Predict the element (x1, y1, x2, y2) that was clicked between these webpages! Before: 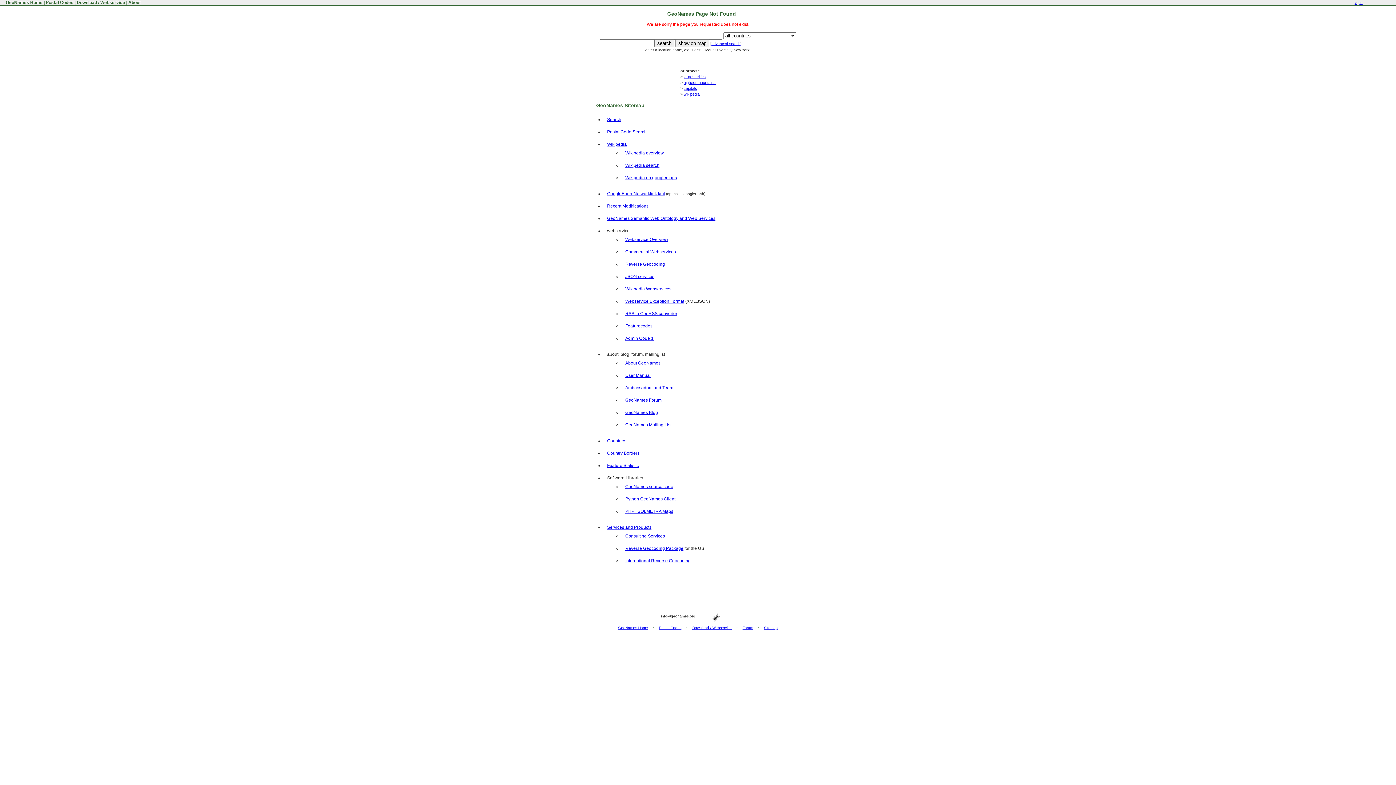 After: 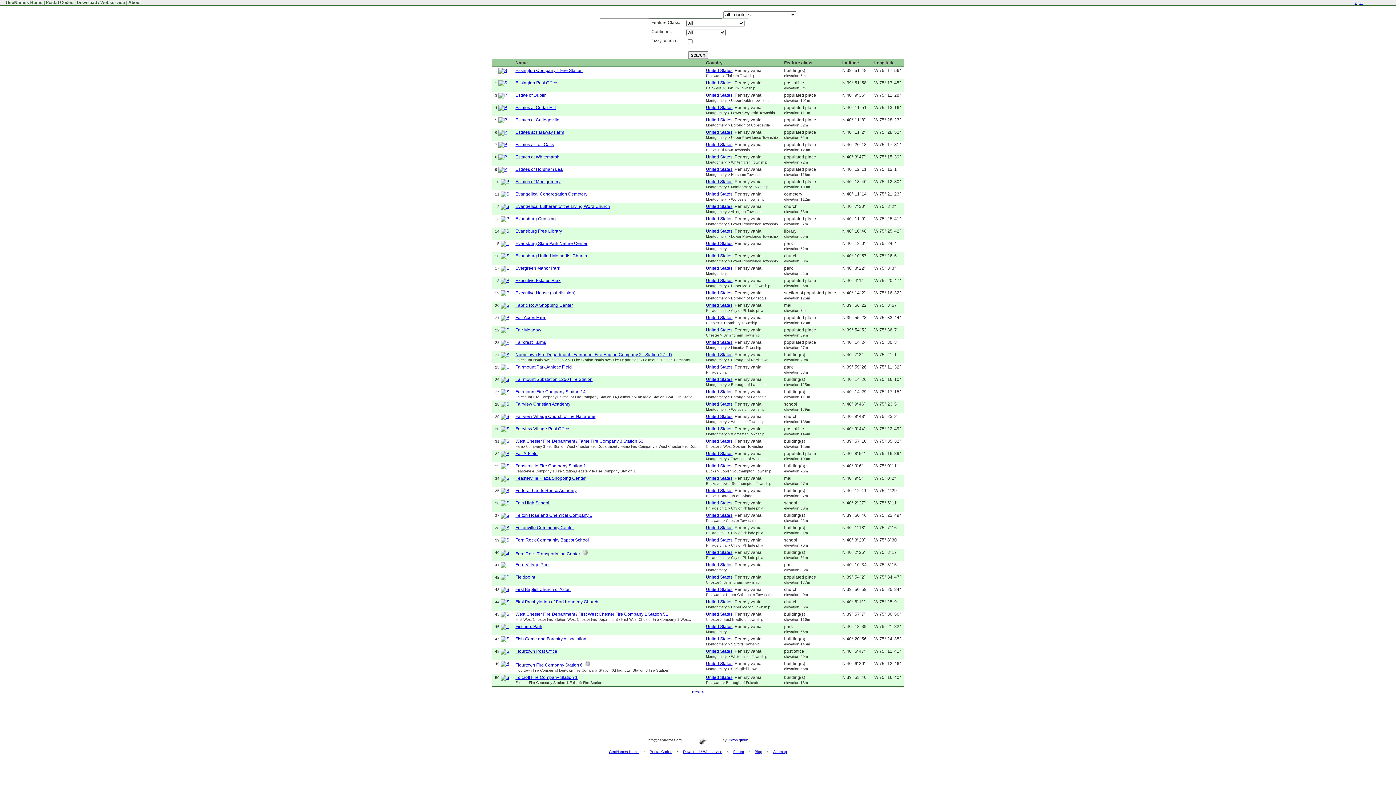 Action: label: advanced search bbox: (711, 41, 740, 45)